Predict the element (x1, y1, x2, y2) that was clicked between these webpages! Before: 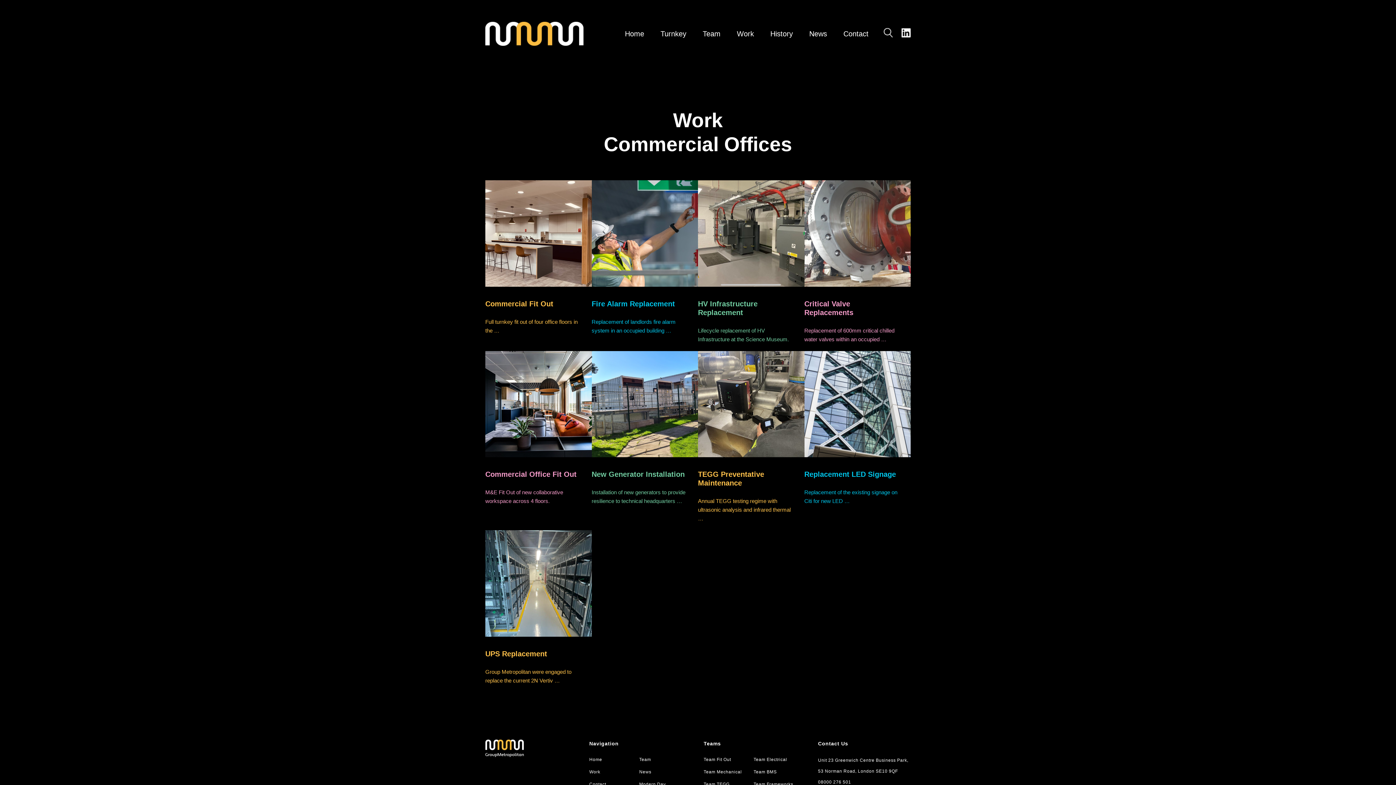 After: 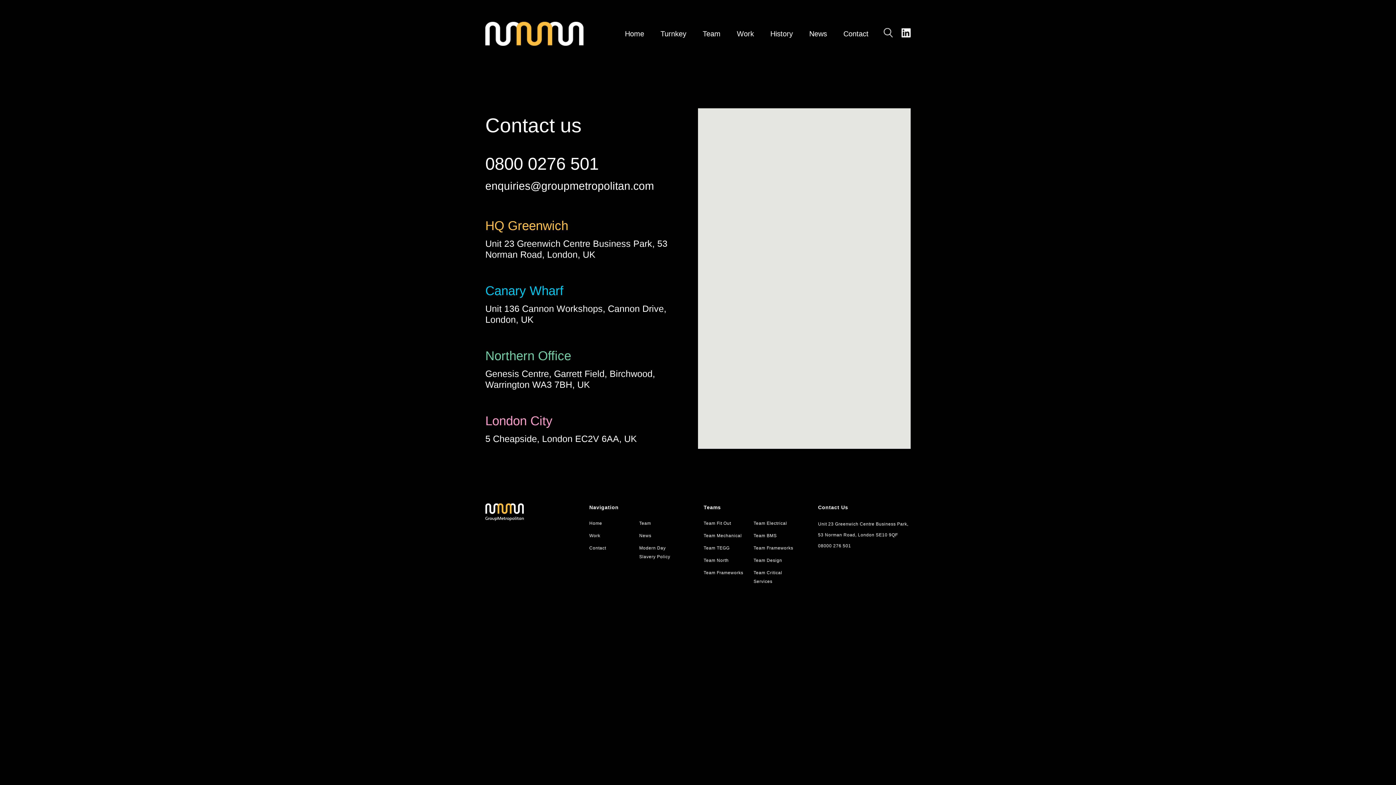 Action: bbox: (843, 29, 868, 37) label: Contact